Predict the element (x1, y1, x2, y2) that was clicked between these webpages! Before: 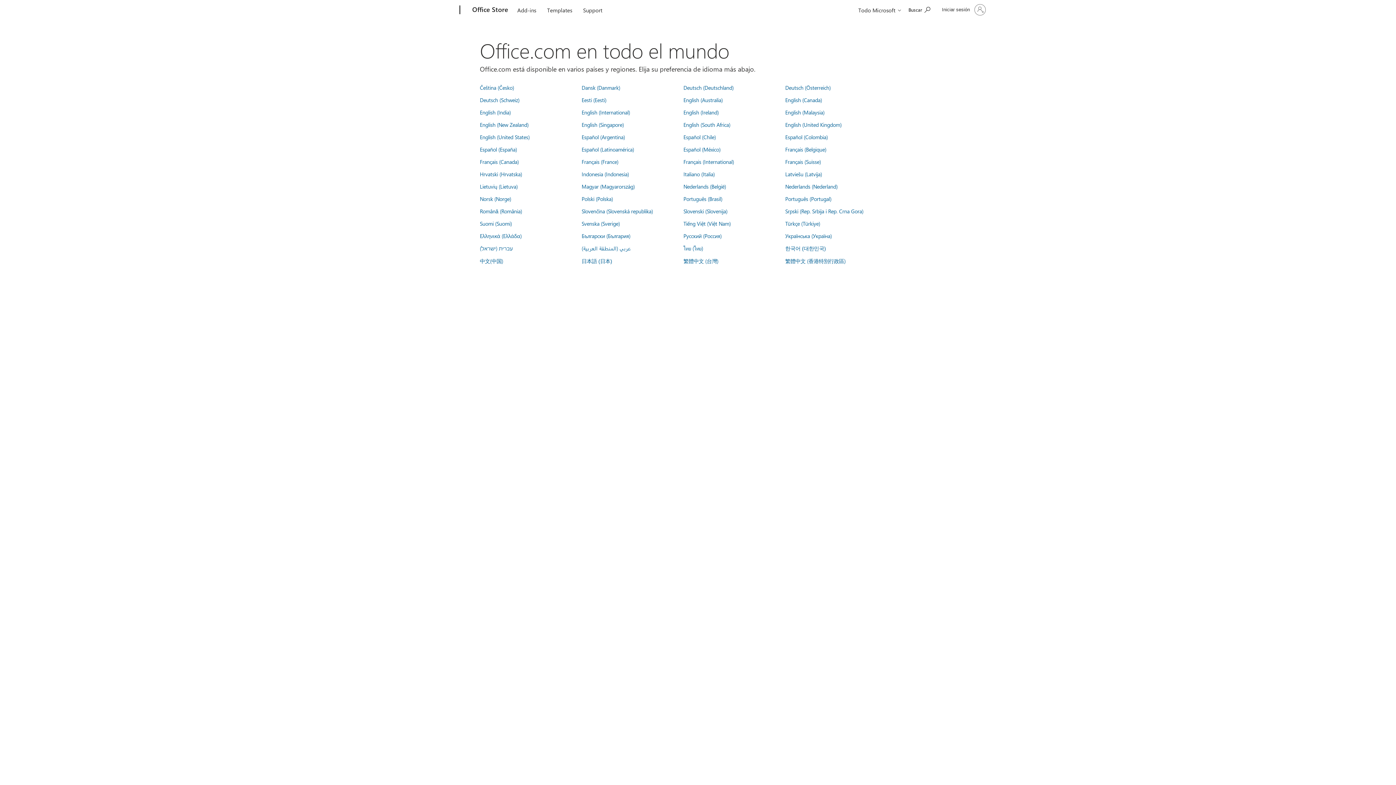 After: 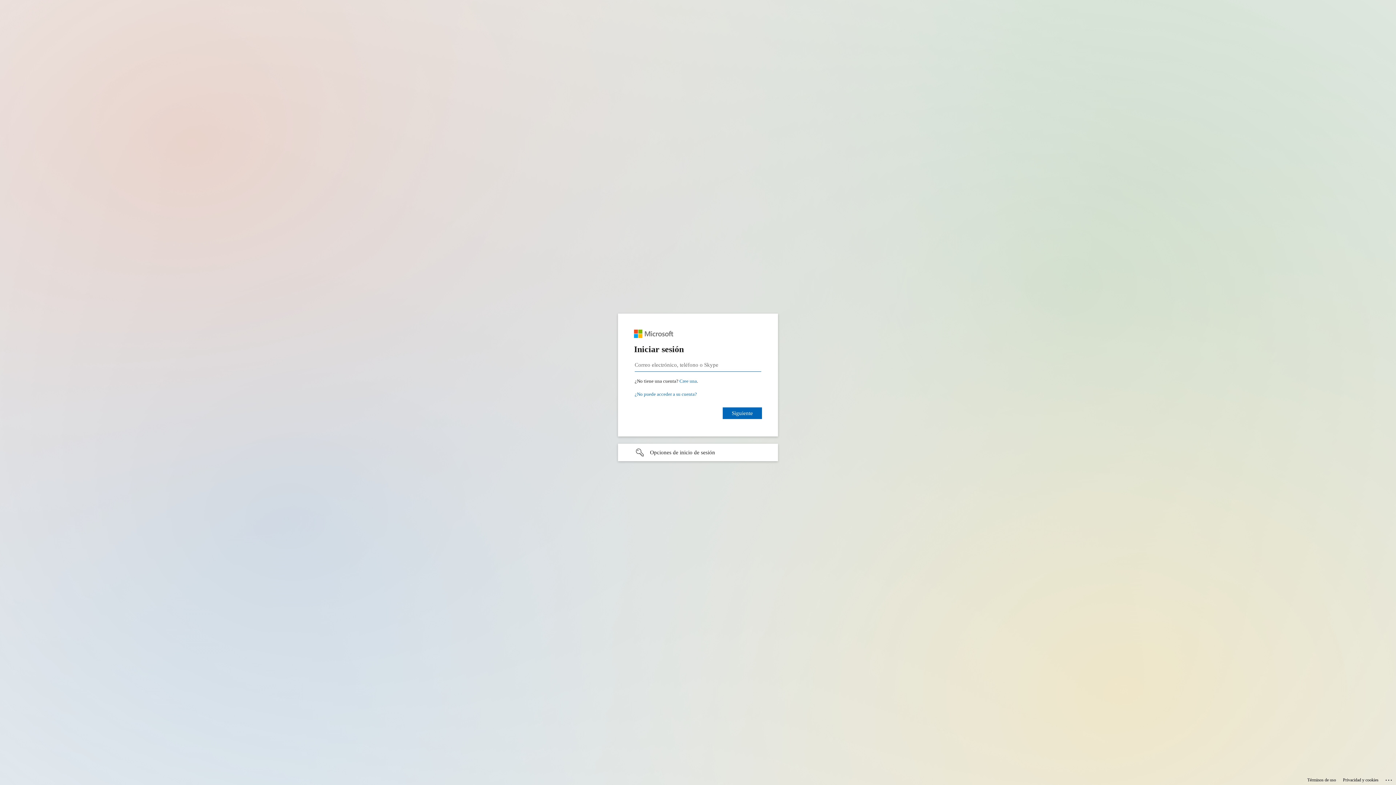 Action: bbox: (937, 1, 989, 18) label: Iniciar sesión en tu cuenta